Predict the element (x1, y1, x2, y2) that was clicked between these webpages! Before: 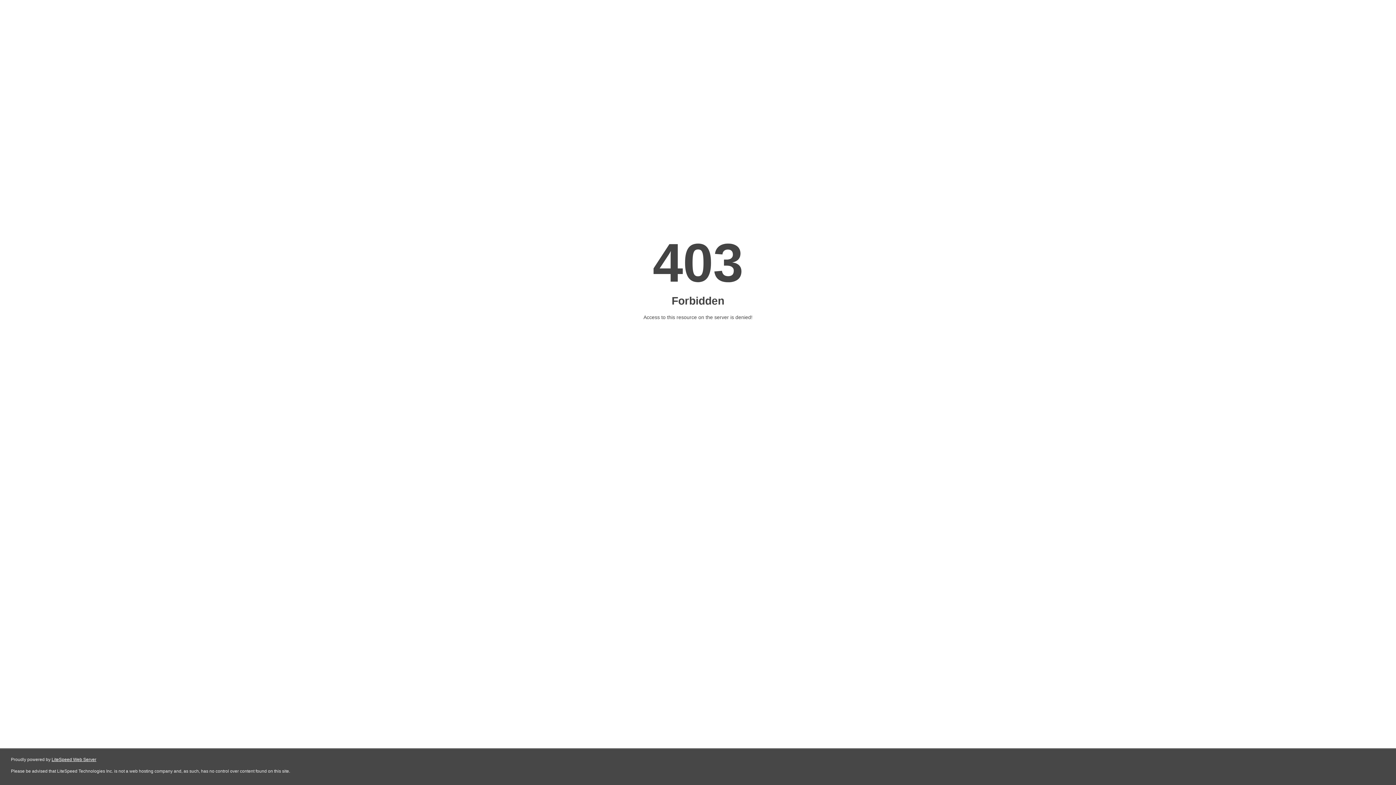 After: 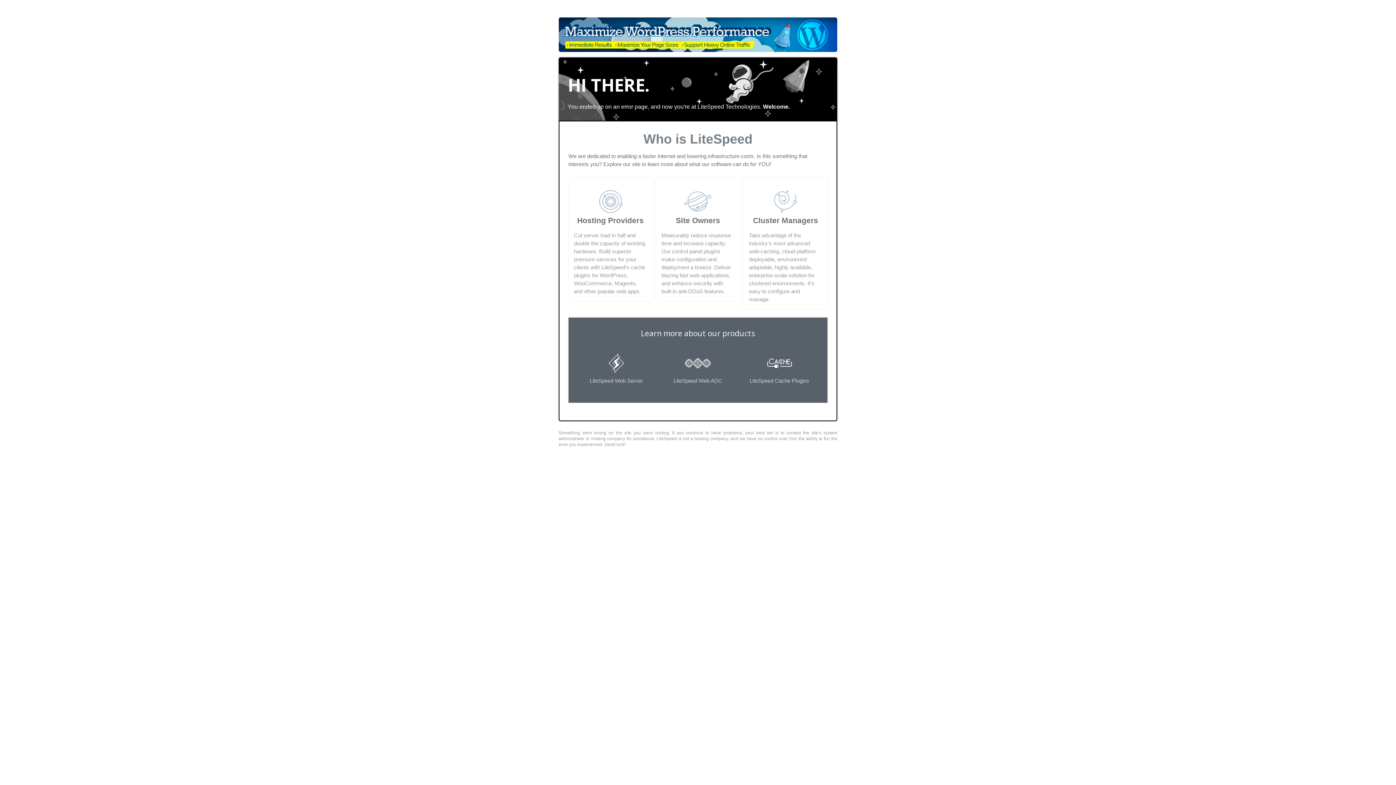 Action: label: LiteSpeed Web Server bbox: (51, 757, 96, 762)